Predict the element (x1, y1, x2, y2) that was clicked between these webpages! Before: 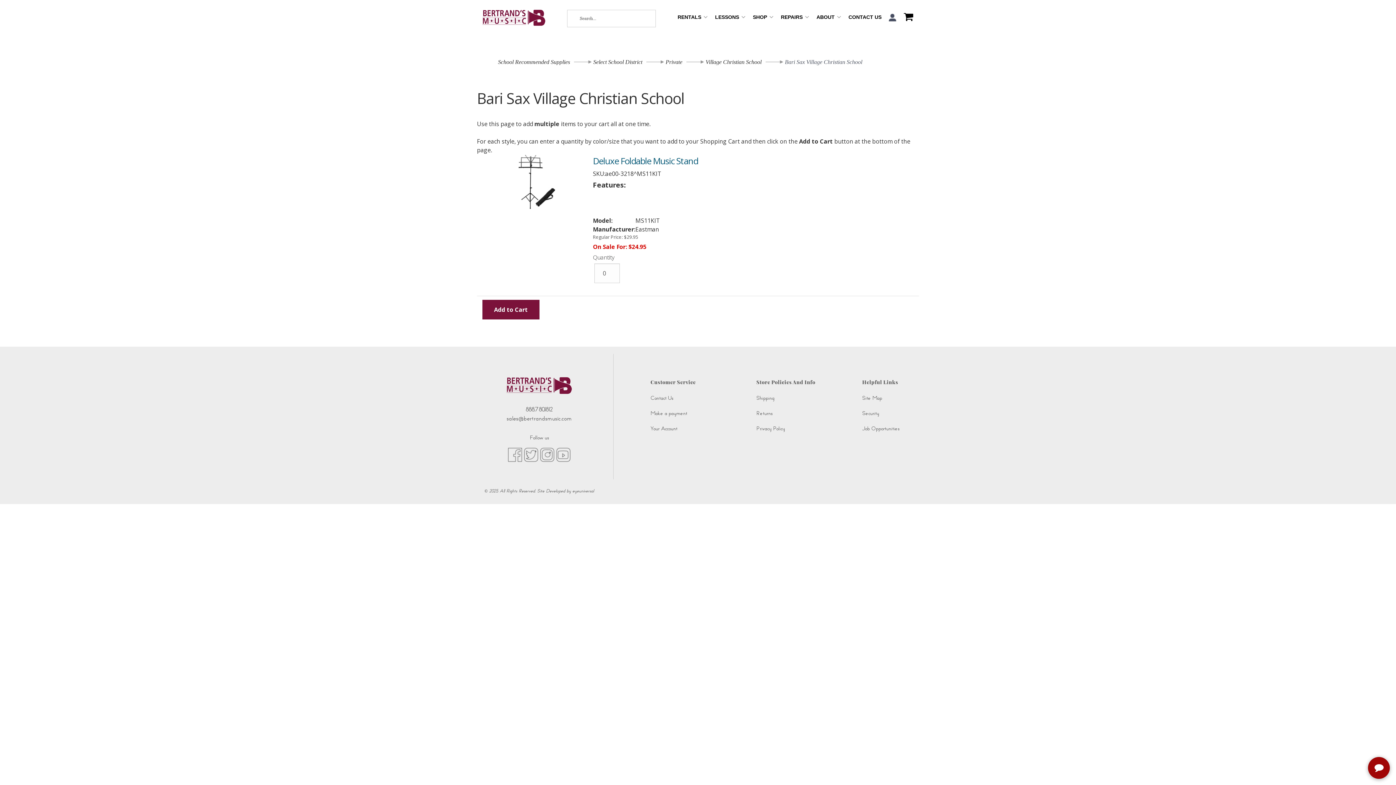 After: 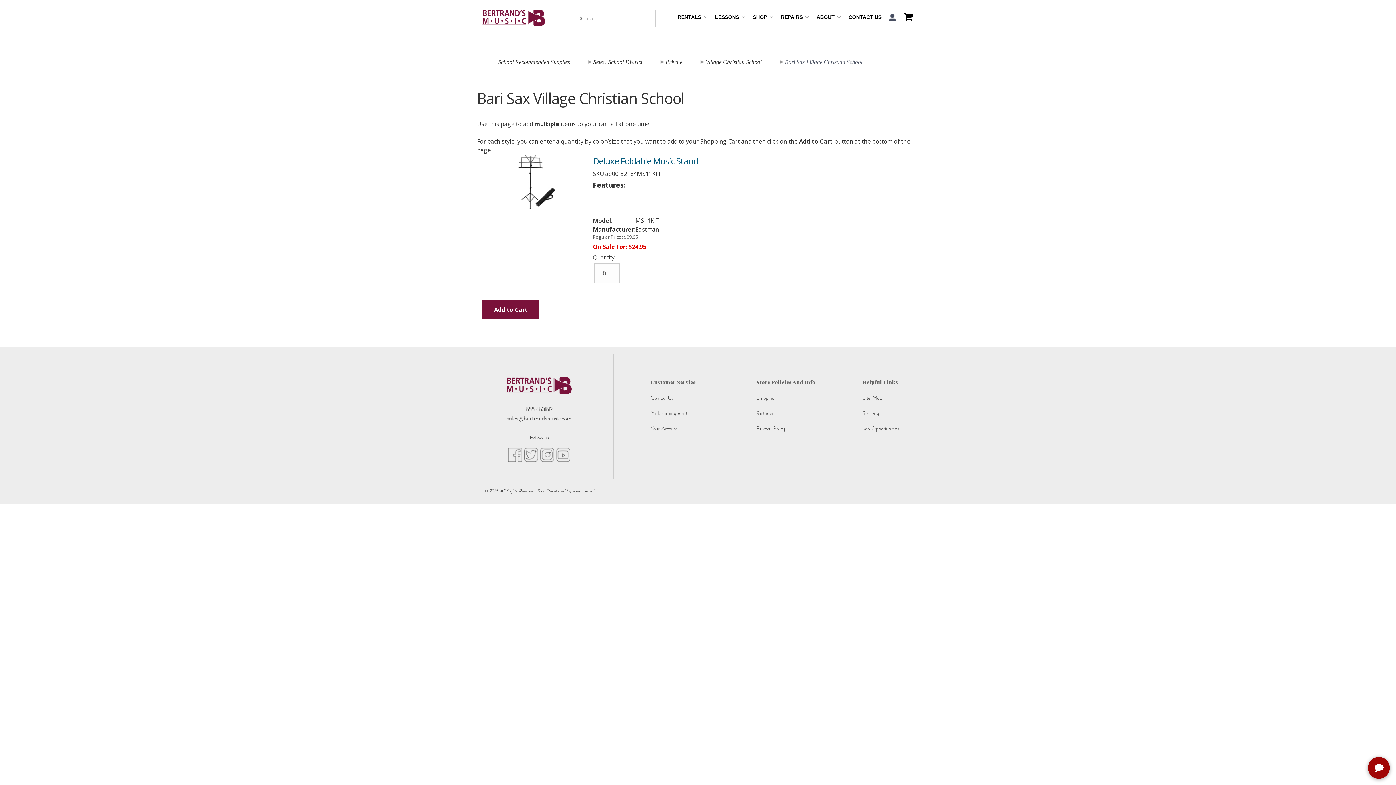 Action: bbox: (556, 447, 570, 462) label: youtube (opens in new tab)